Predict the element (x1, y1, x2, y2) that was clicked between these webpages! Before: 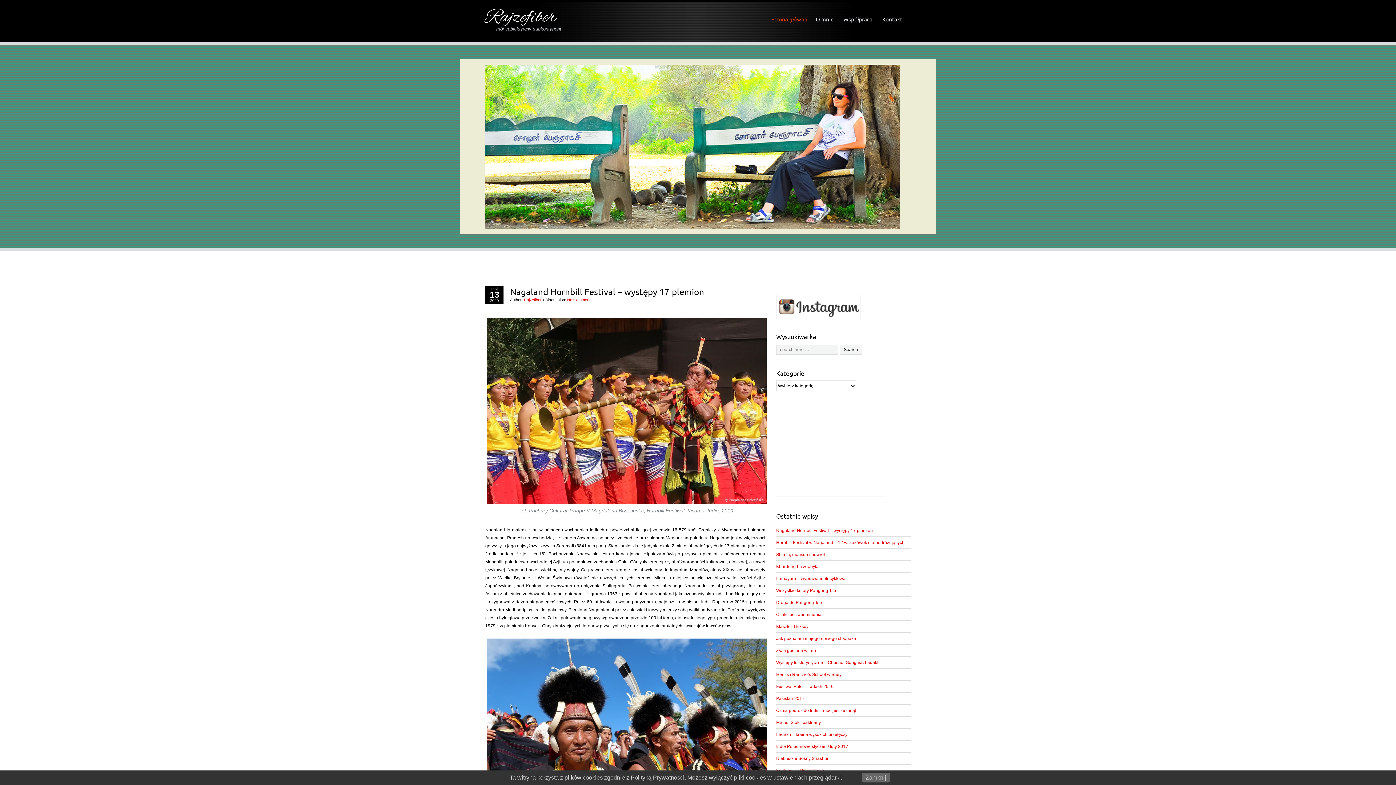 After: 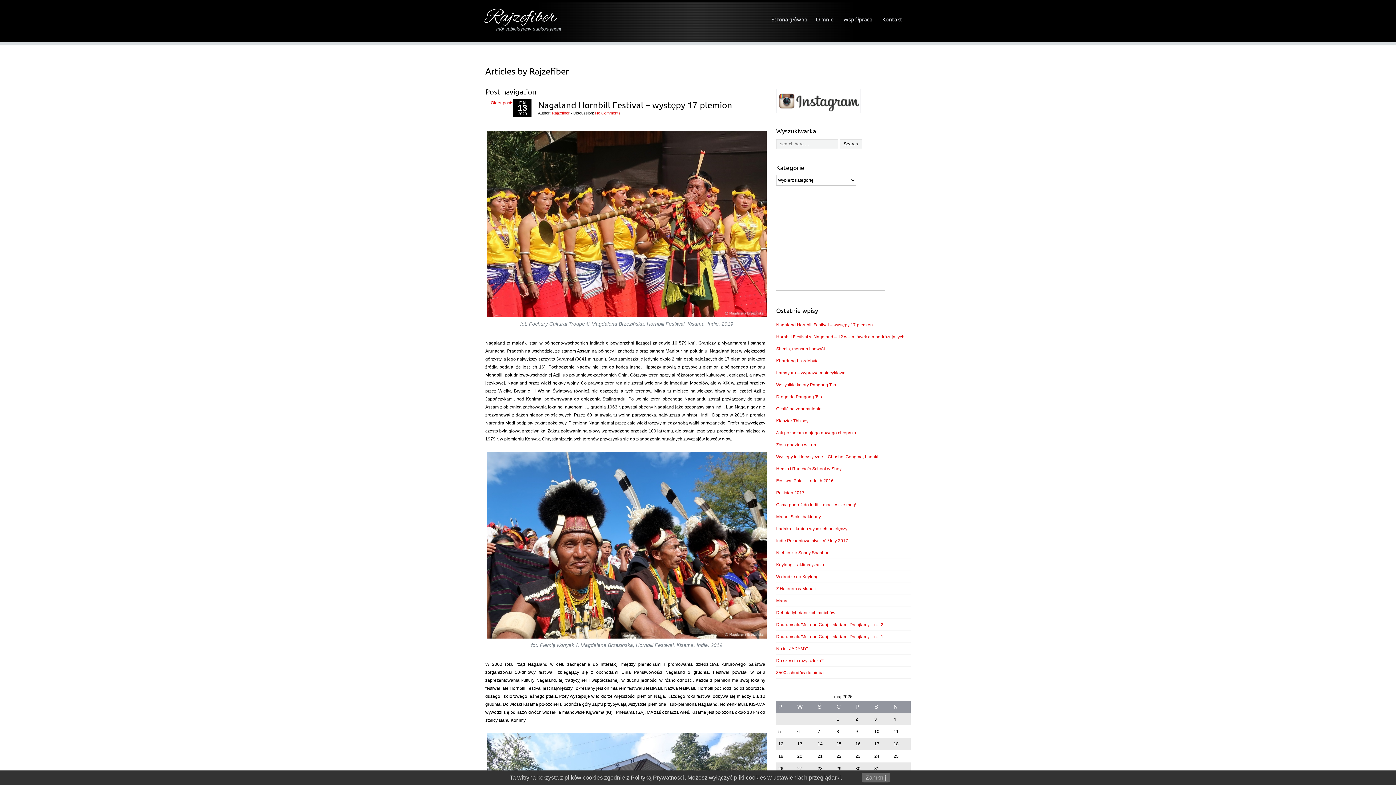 Action: bbox: (524, 297, 541, 302) label: Rajzefiber